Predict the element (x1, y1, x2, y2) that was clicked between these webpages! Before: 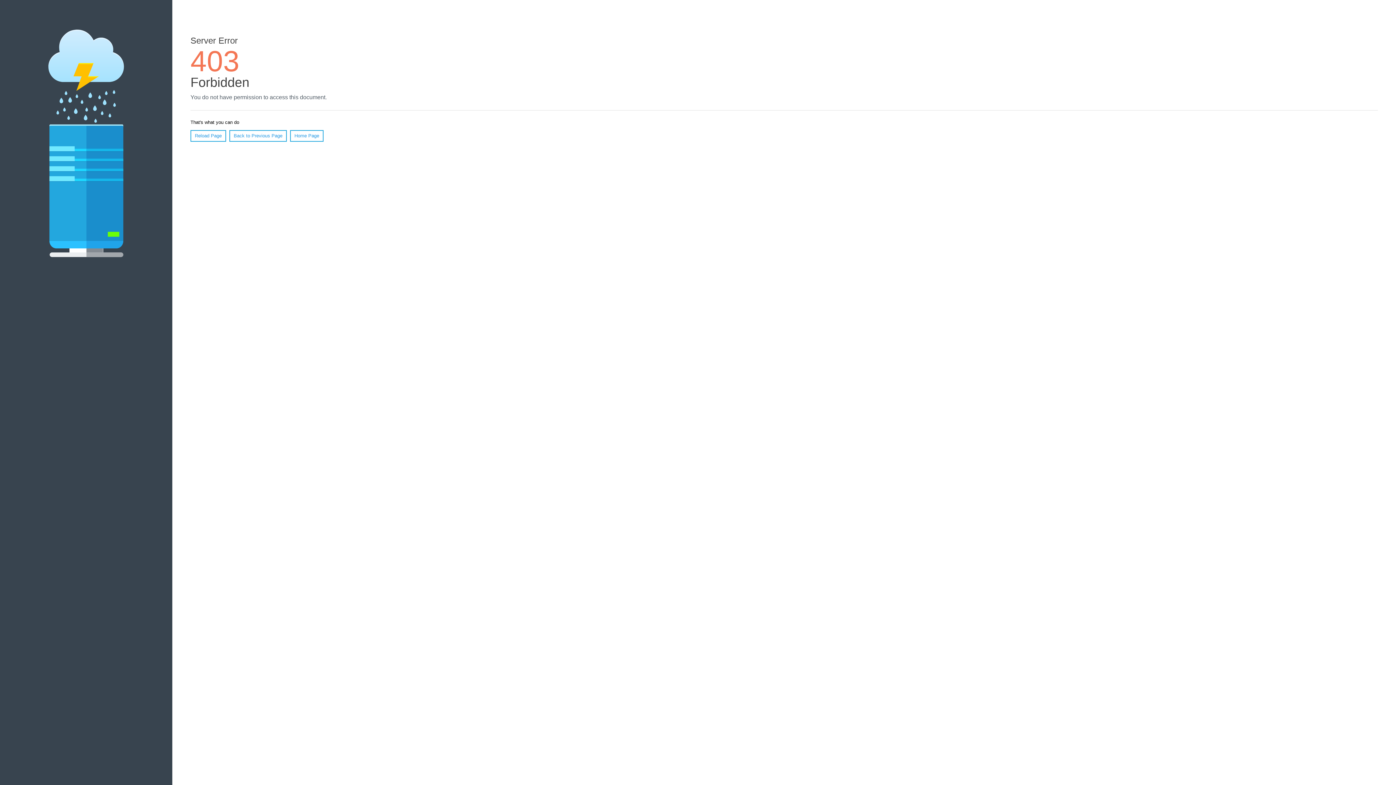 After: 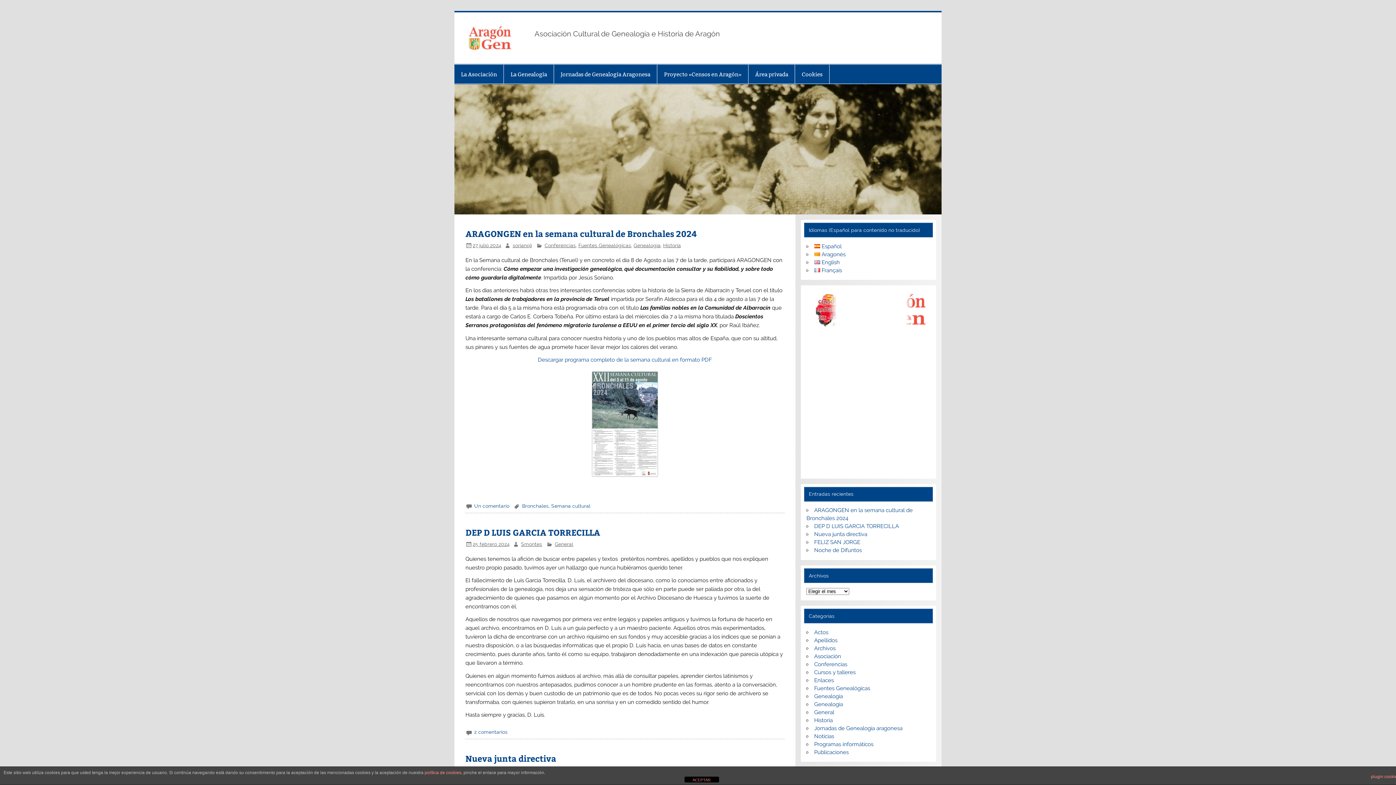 Action: bbox: (290, 130, 323, 141) label: Home Page